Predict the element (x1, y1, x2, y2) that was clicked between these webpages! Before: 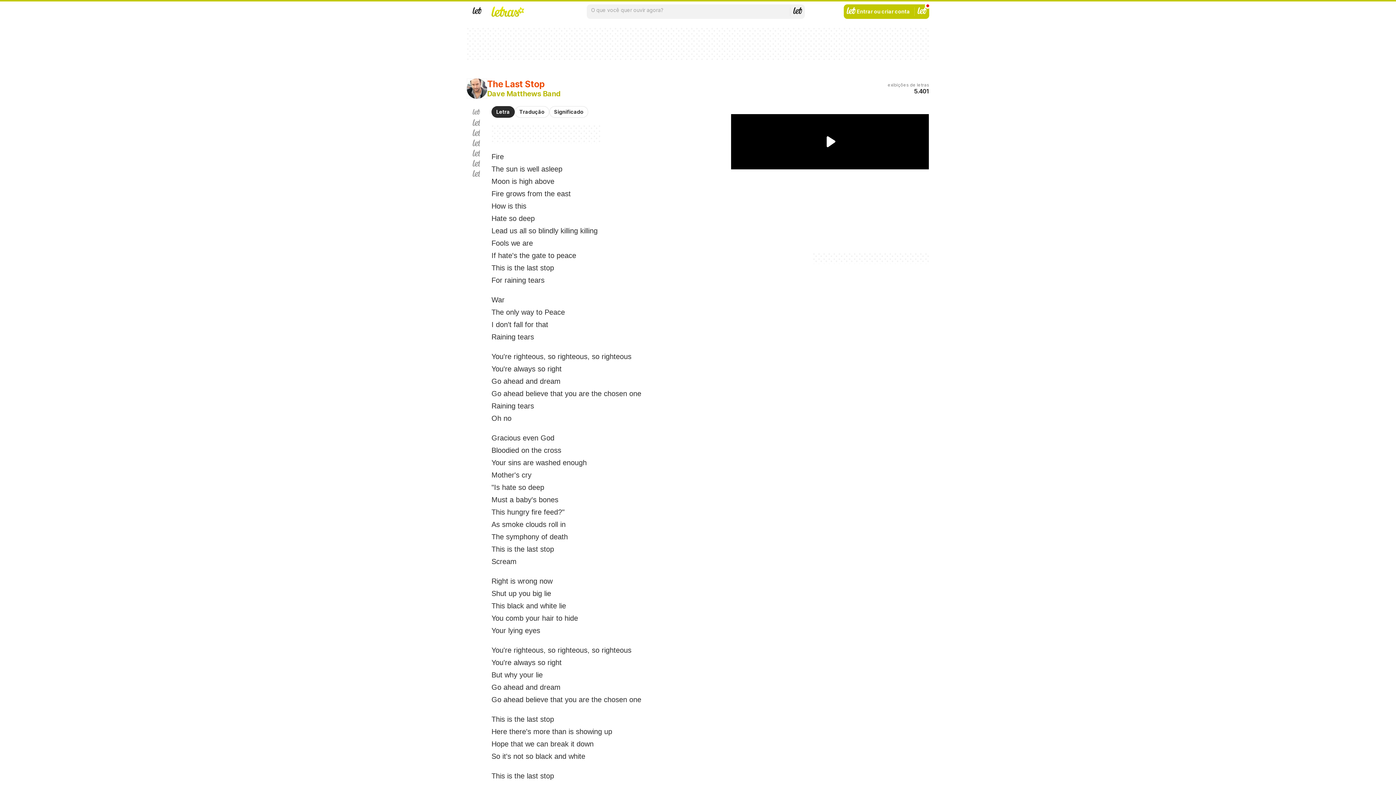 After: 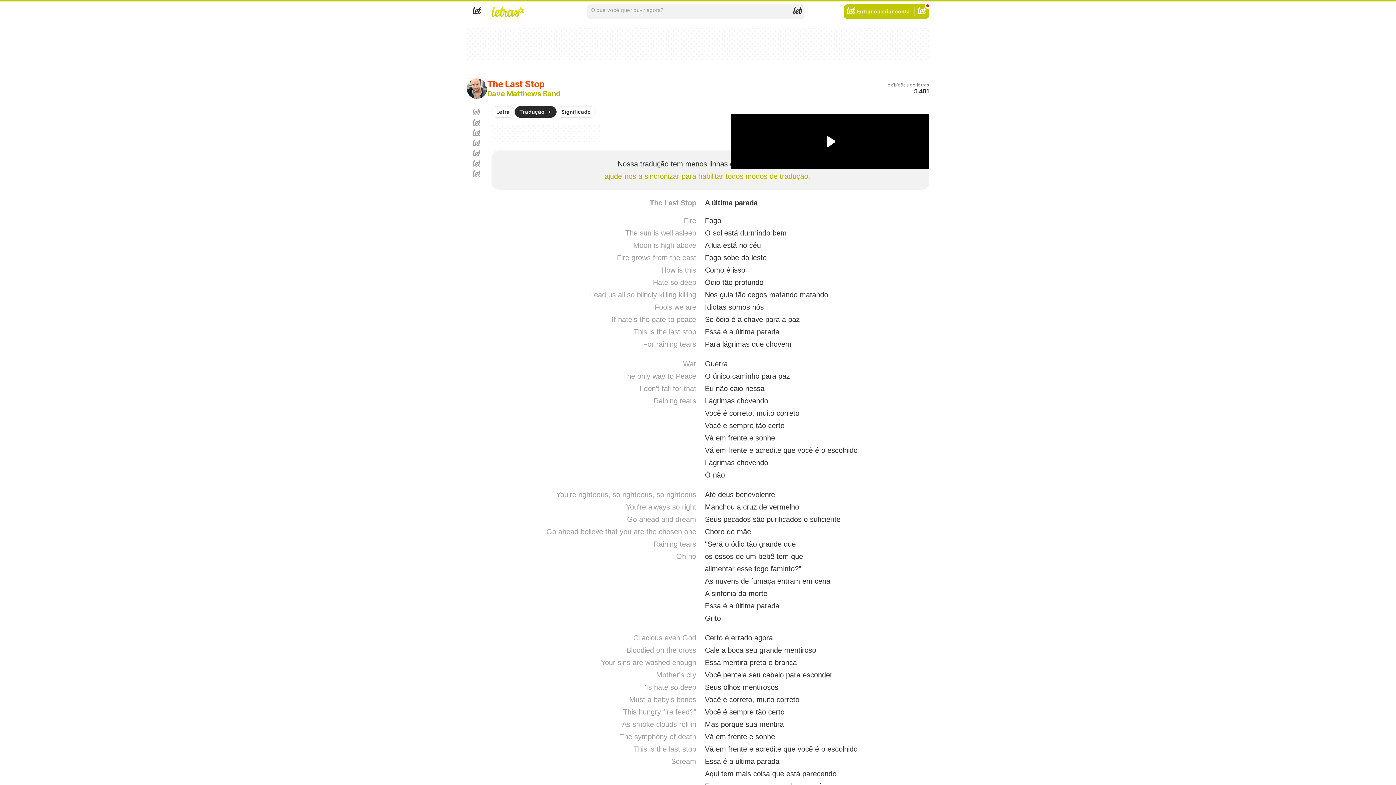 Action: label: Tradução bbox: (514, 106, 549, 117)